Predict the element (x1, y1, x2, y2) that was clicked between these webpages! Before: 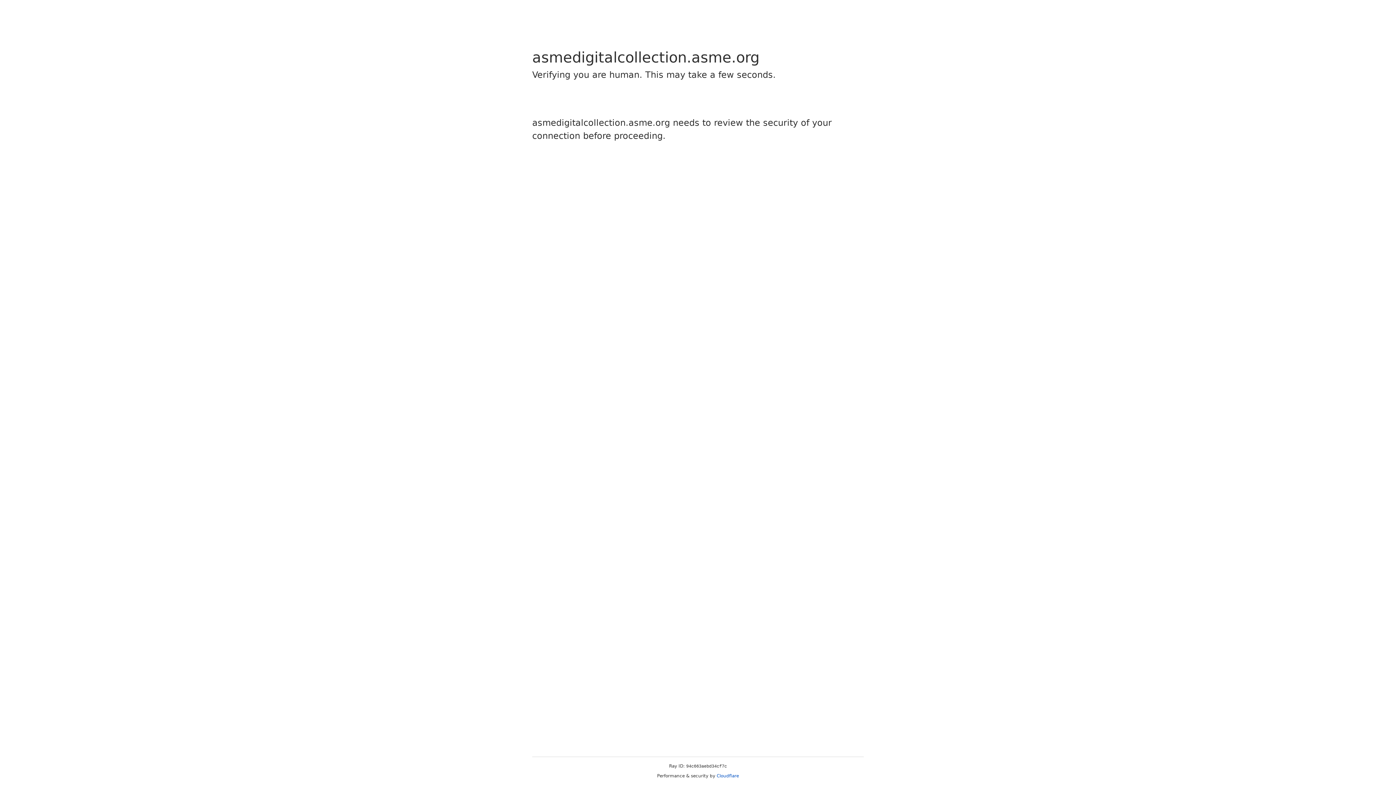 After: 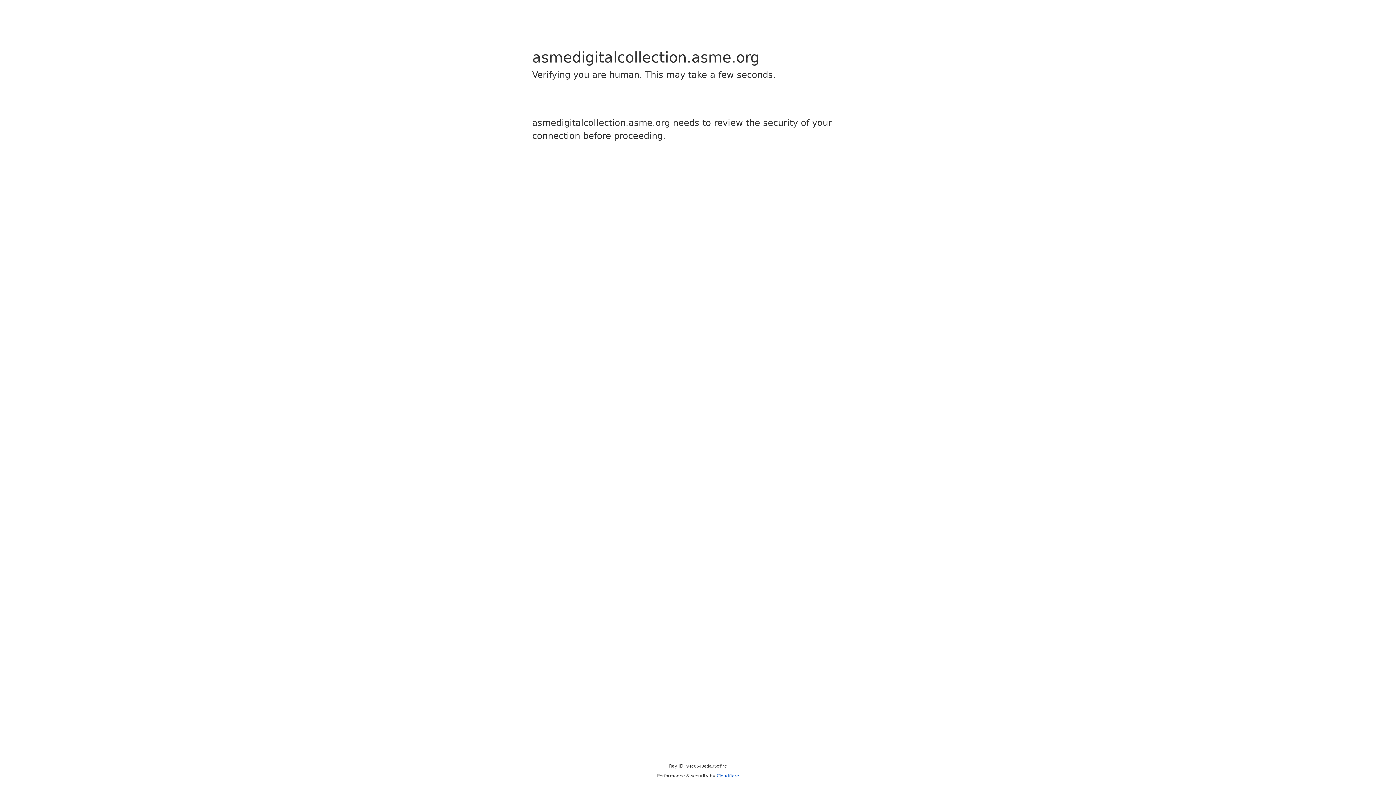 Action: label: Cloudflare bbox: (716, 773, 739, 778)